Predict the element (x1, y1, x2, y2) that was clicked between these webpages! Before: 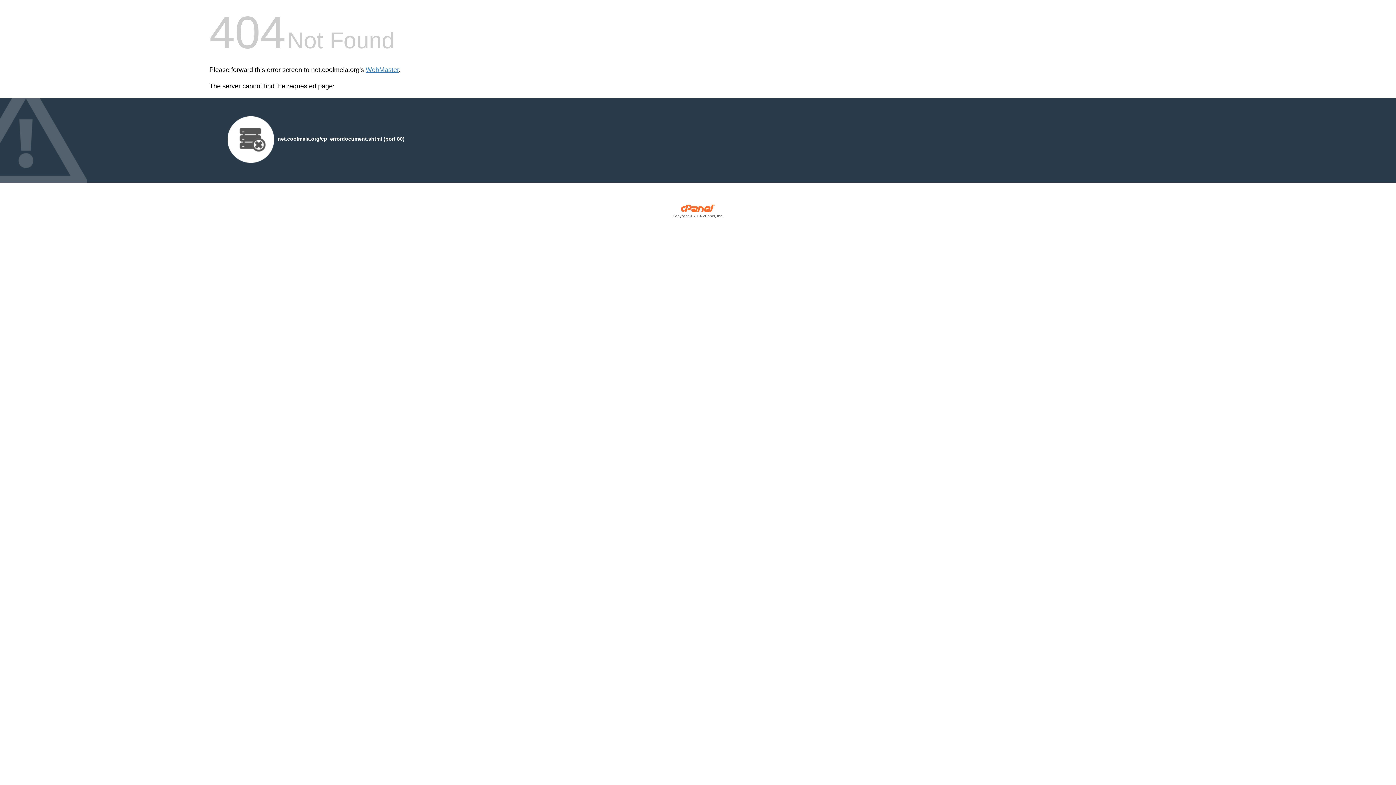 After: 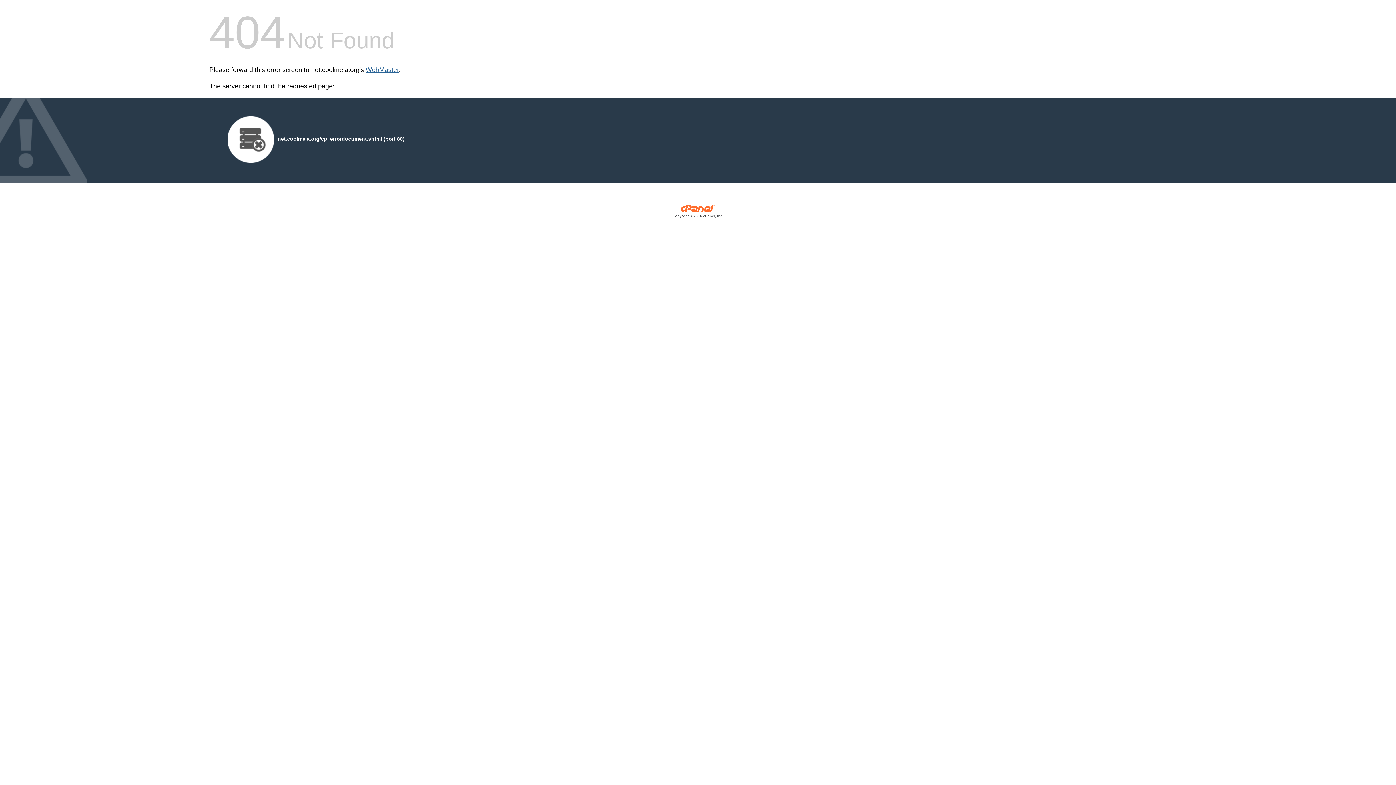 Action: bbox: (365, 66, 398, 73) label: WebMaster